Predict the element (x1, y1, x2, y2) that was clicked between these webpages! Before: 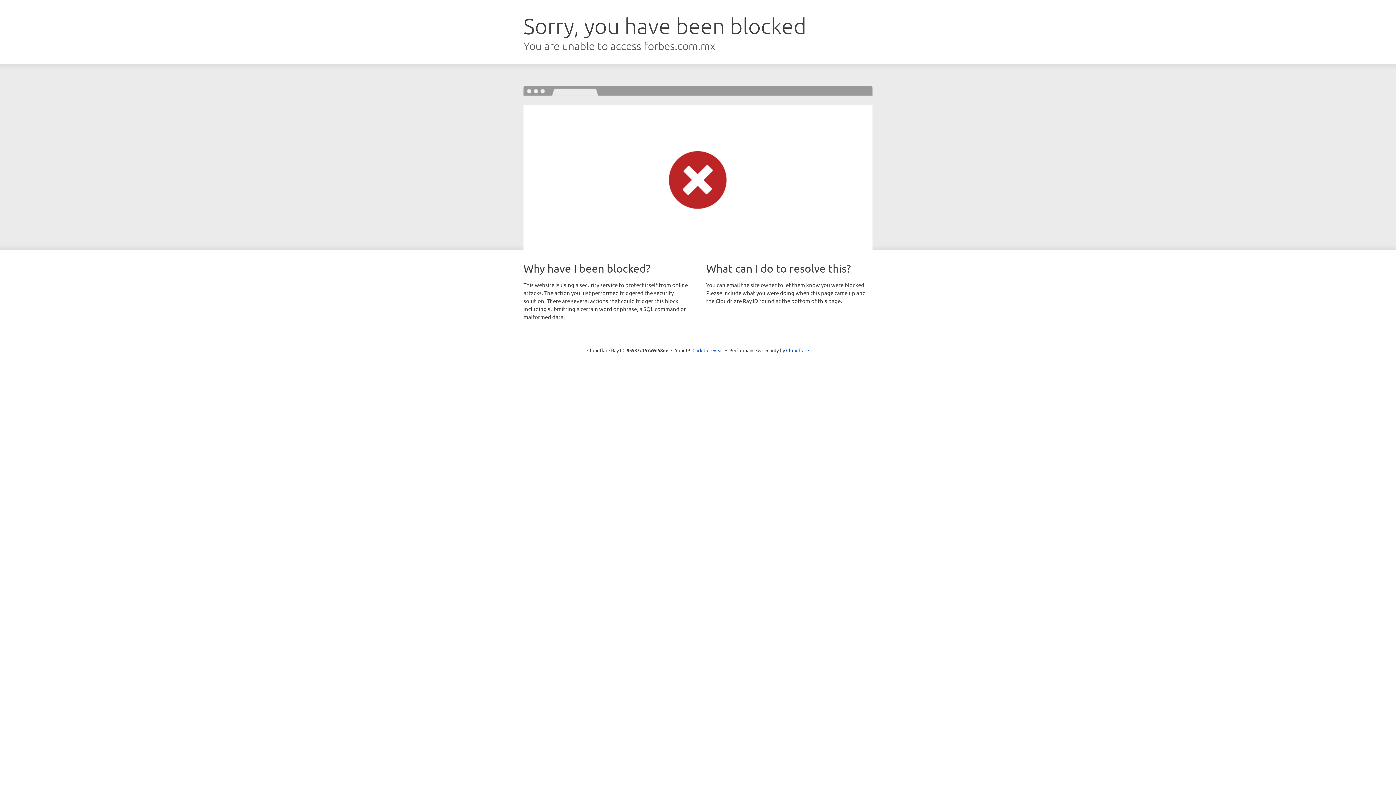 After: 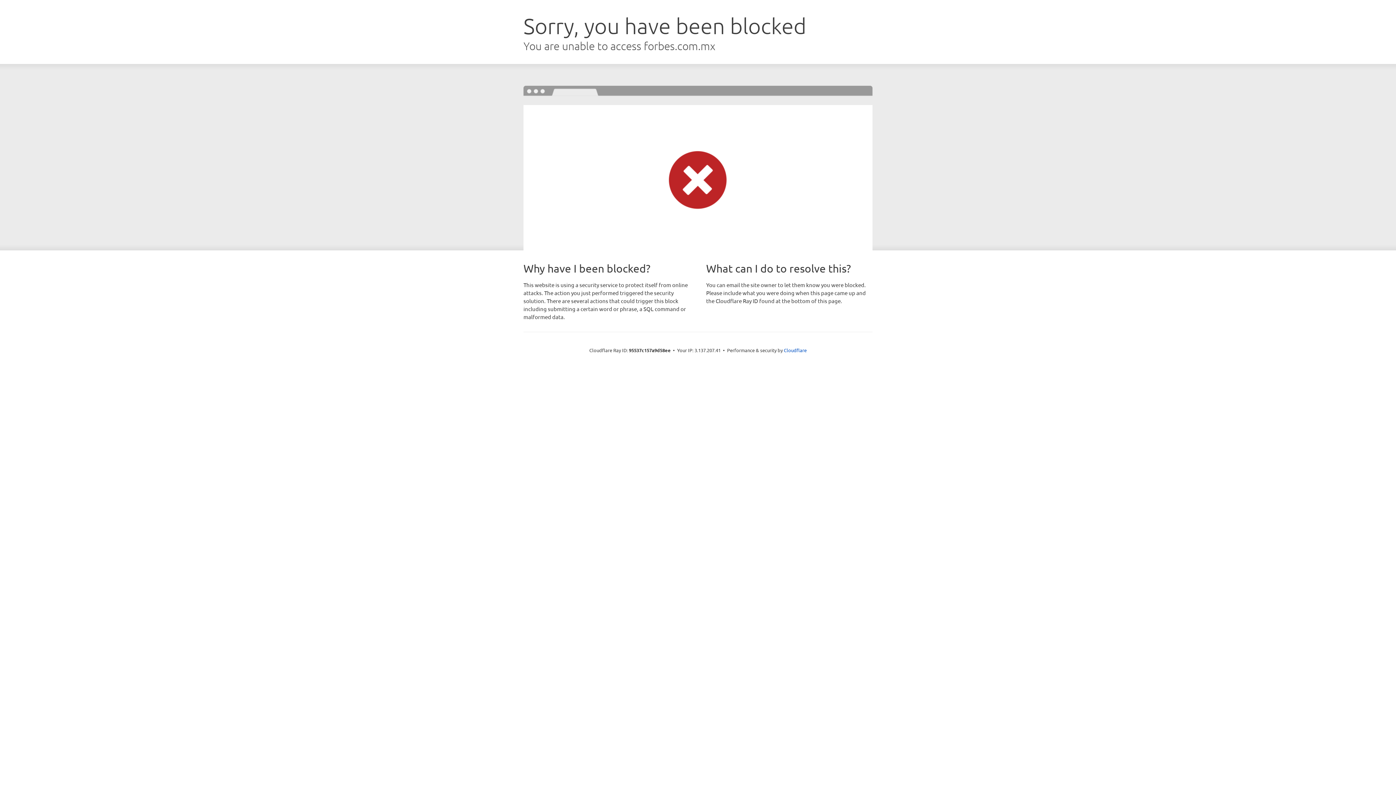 Action: label: Click to reveal bbox: (692, 346, 723, 353)